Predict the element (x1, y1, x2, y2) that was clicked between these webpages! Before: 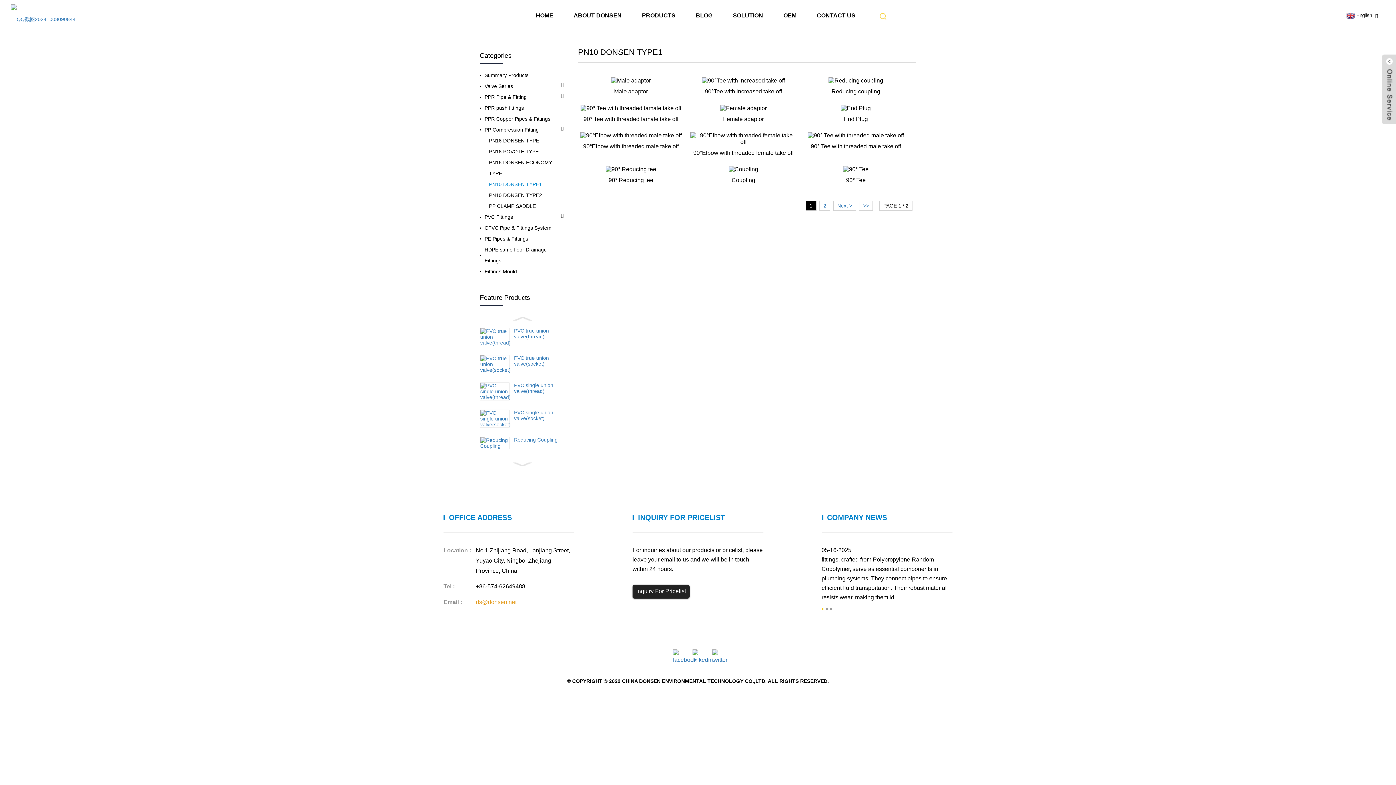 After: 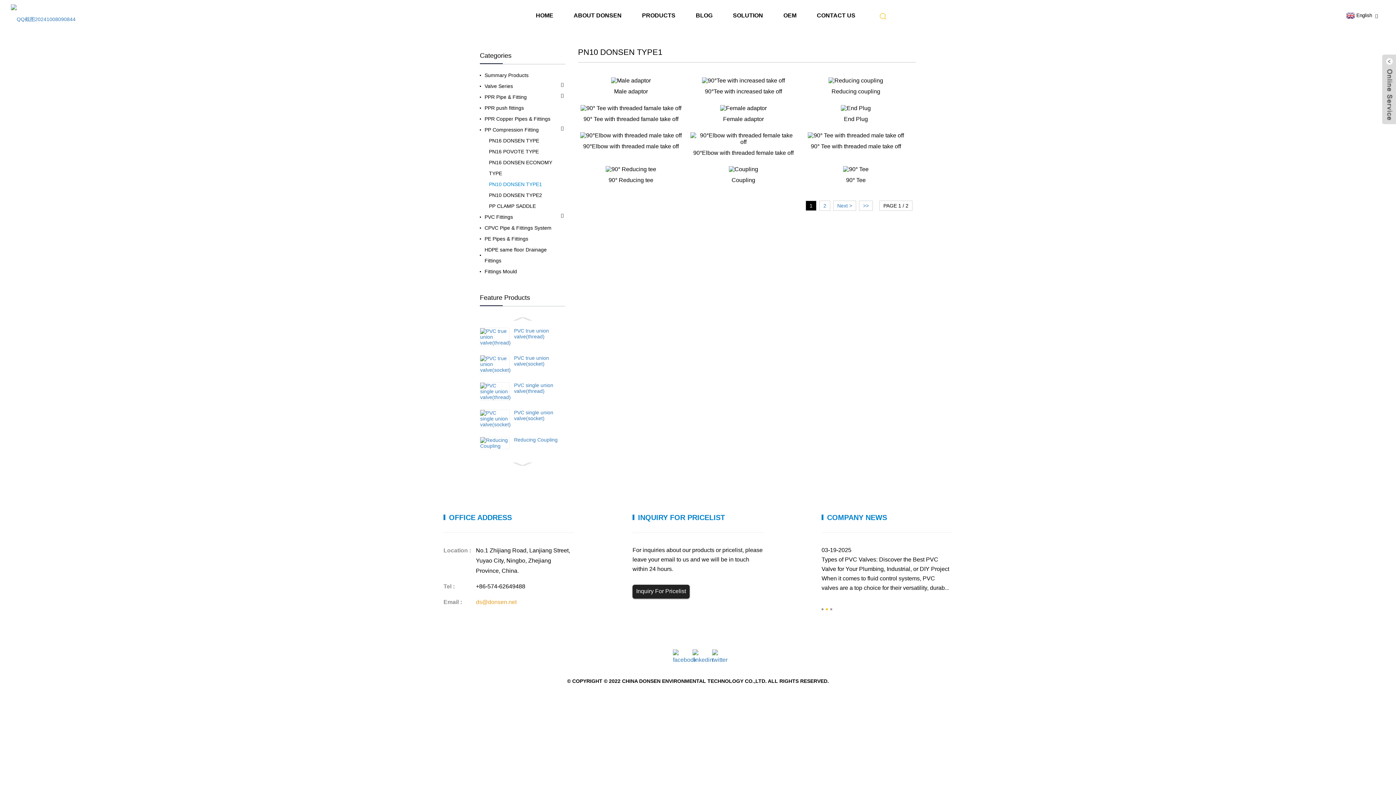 Action: label: PPR Pipe & Fitting bbox: (480, 91, 565, 102)